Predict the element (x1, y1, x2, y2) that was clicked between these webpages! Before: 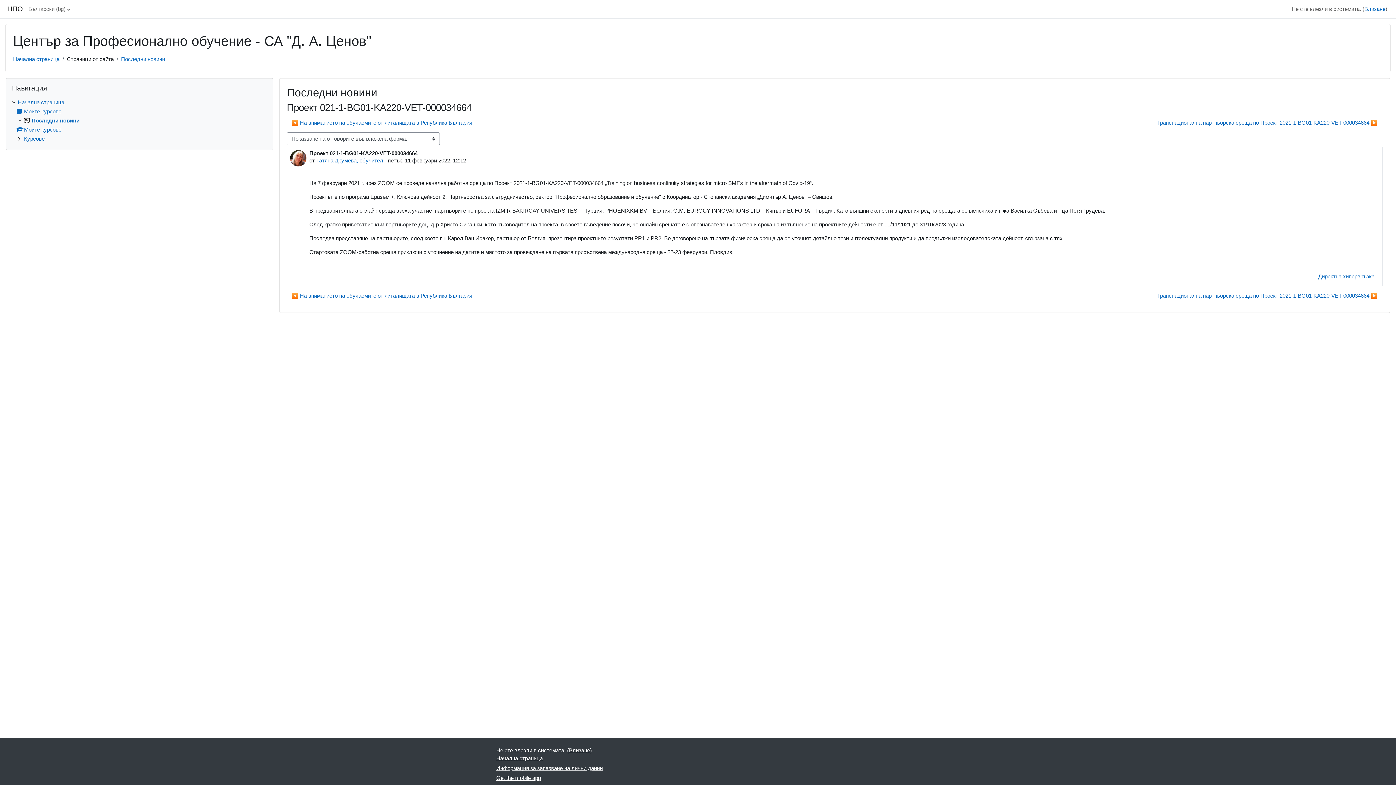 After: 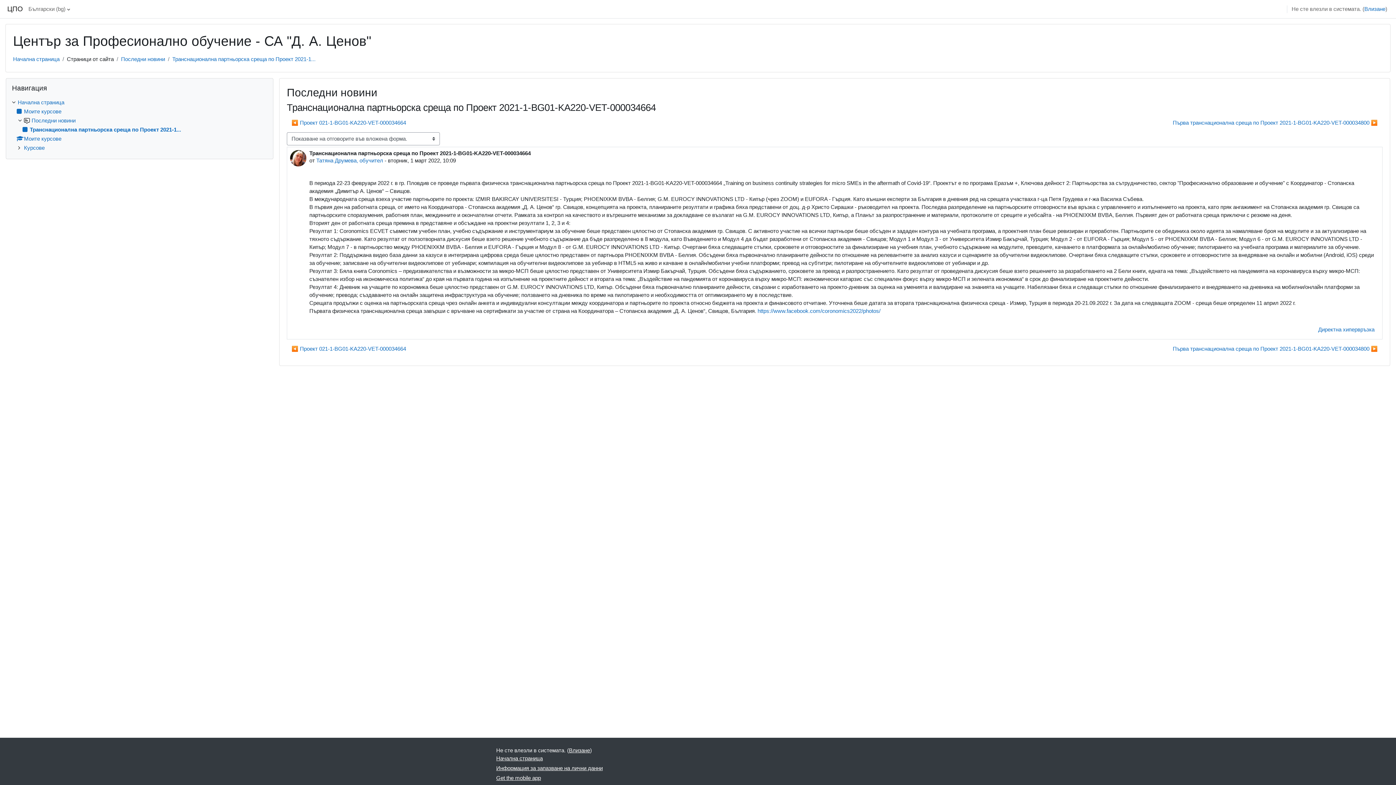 Action: bbox: (1152, 289, 1382, 302) label: Следваща дискусия: "Транснационална партньорска среща по Проект 2021-1-BG01-KA220-VET-000034664"